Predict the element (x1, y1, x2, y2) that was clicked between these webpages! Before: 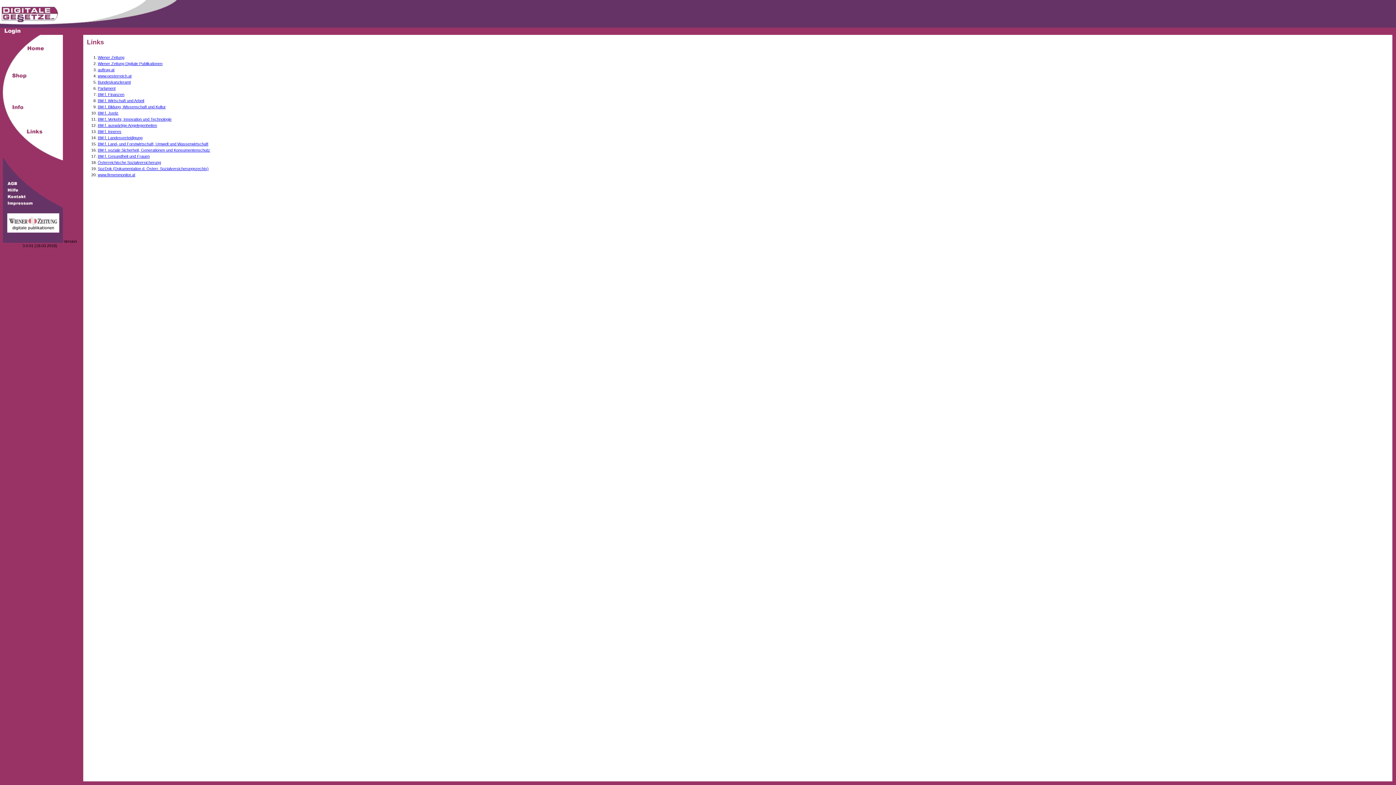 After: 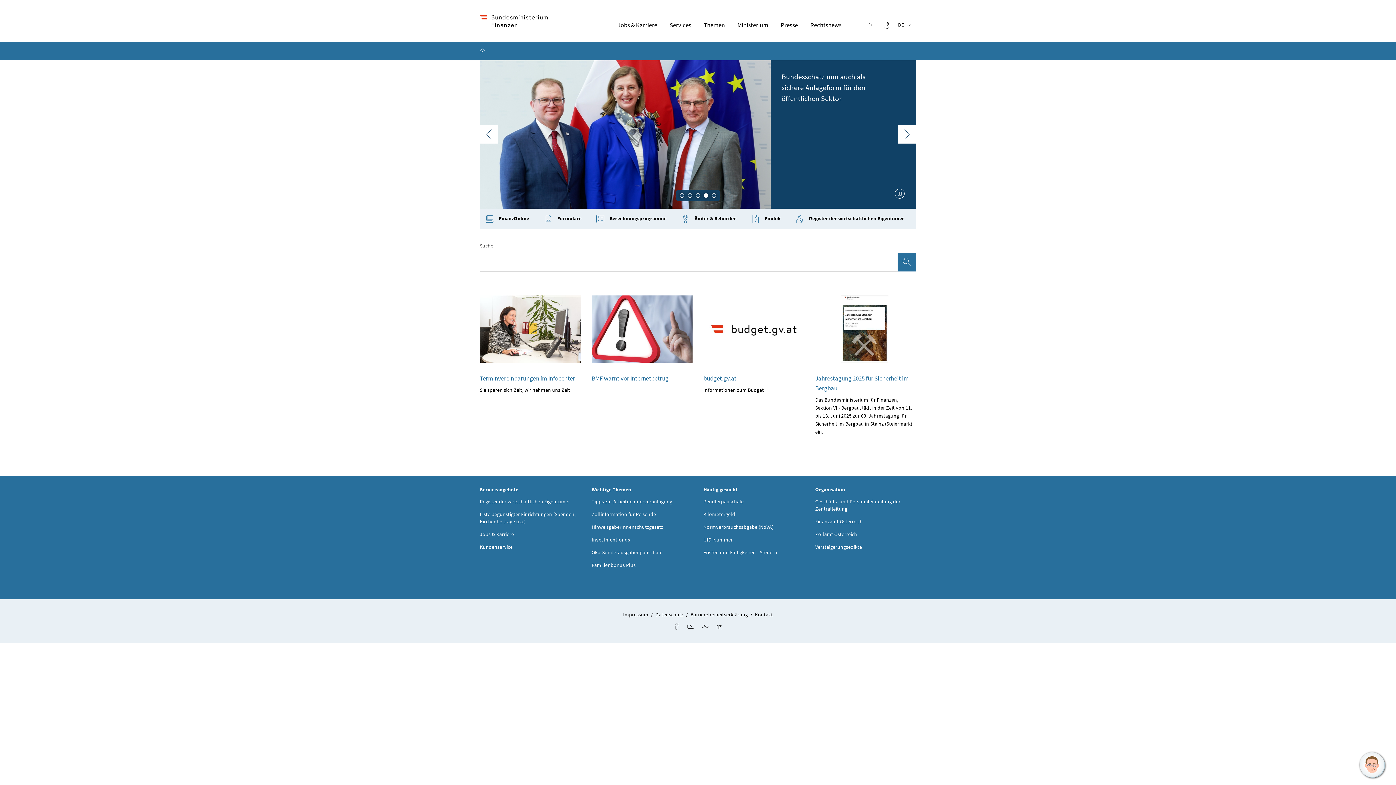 Action: label: BM f. Finanzen bbox: (97, 92, 124, 96)